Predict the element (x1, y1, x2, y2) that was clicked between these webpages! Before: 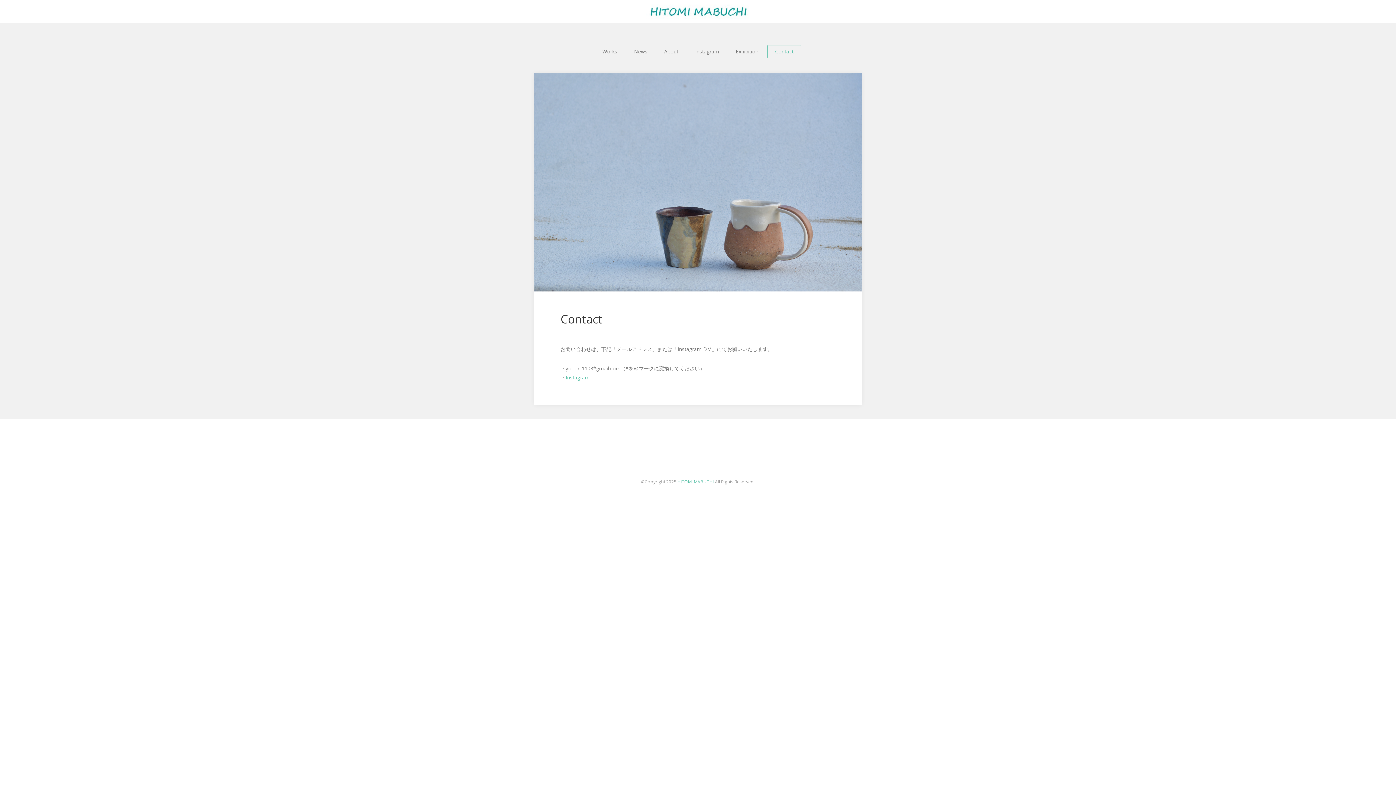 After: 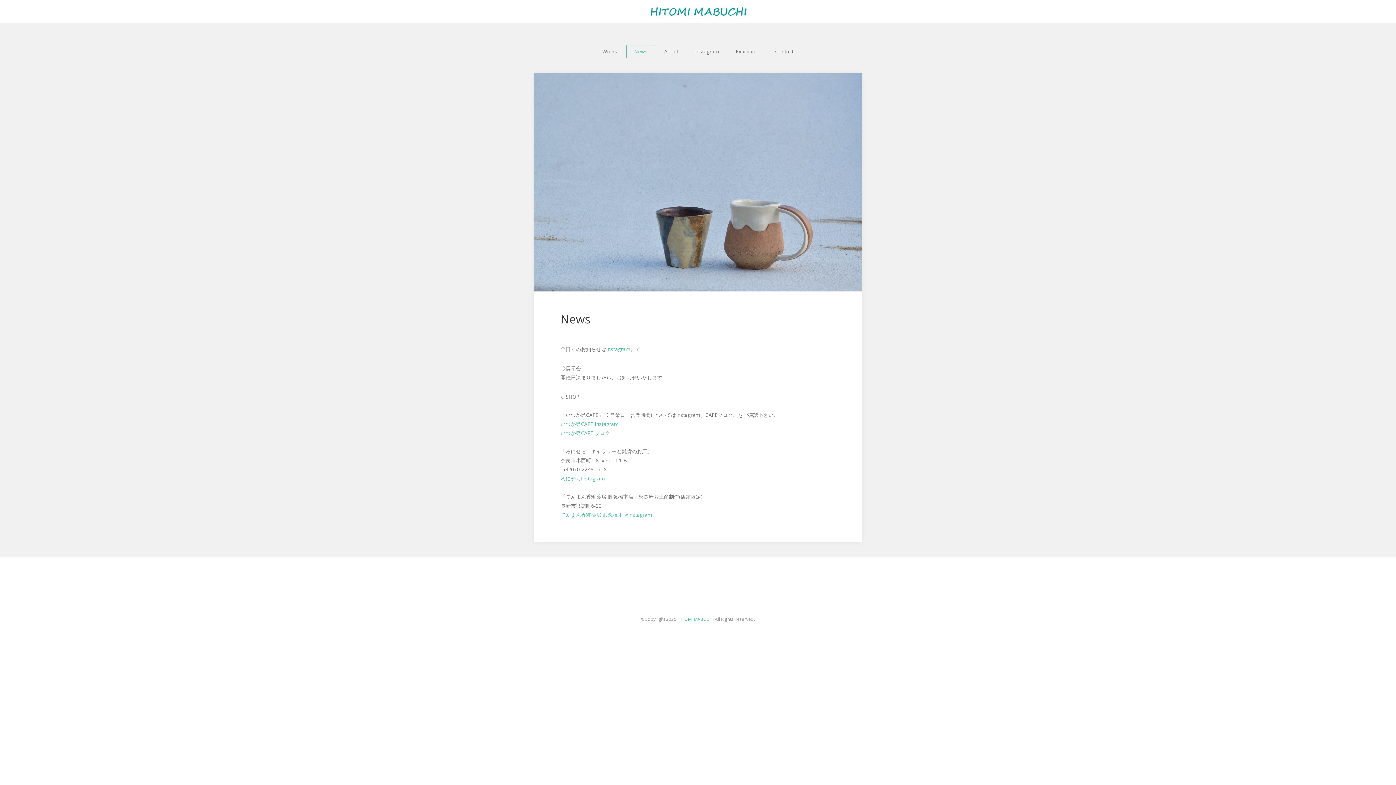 Action: label: News bbox: (626, 45, 655, 58)